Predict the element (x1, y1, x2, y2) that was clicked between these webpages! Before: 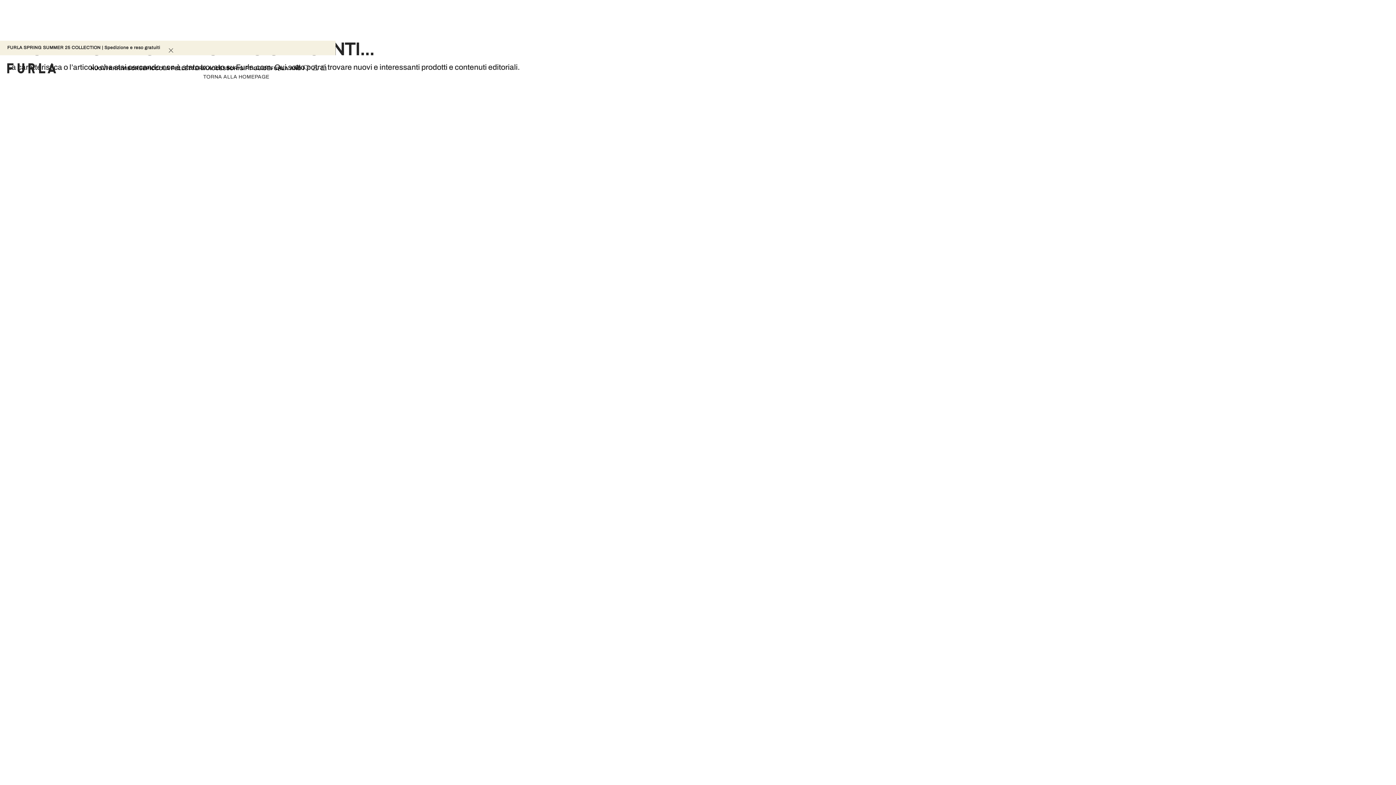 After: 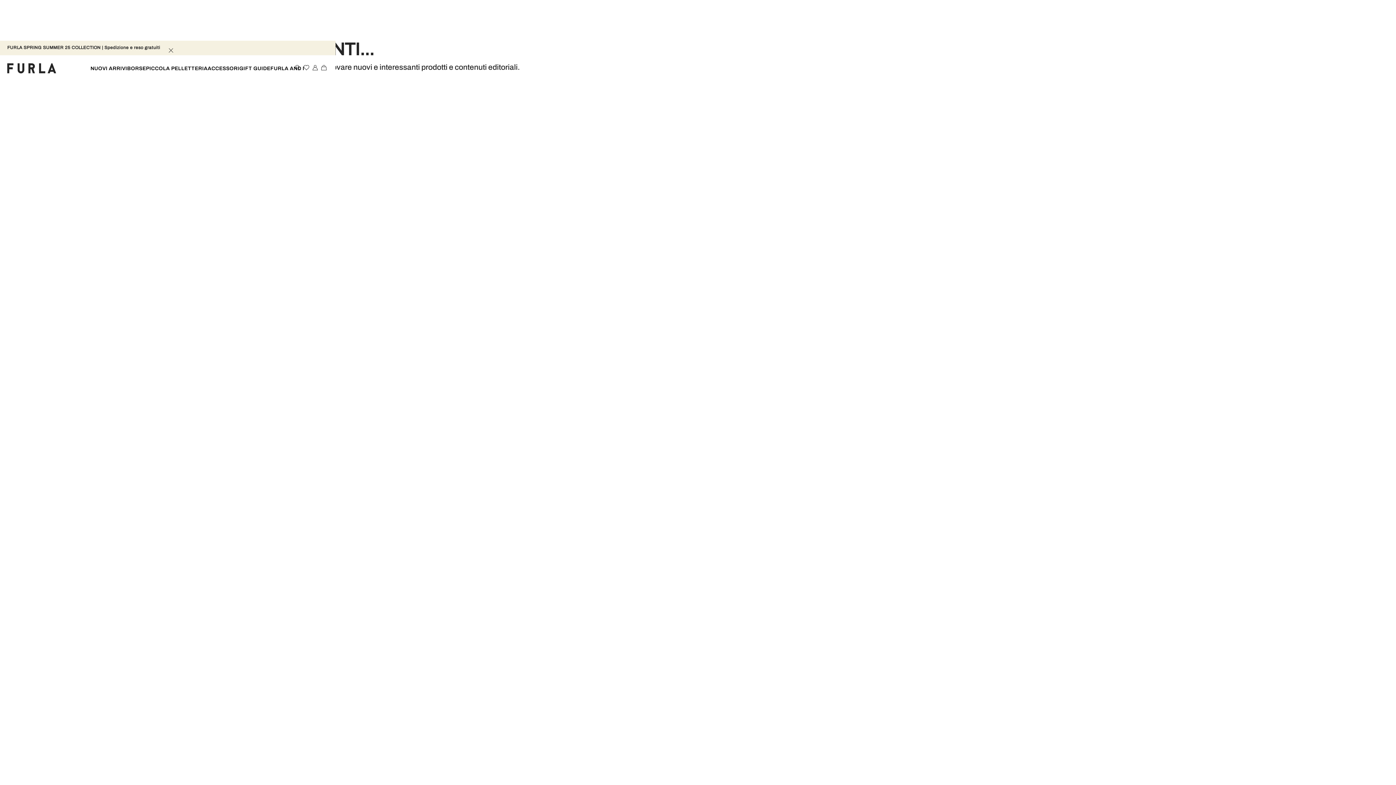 Action: bbox: (302, 63, 310, 72)